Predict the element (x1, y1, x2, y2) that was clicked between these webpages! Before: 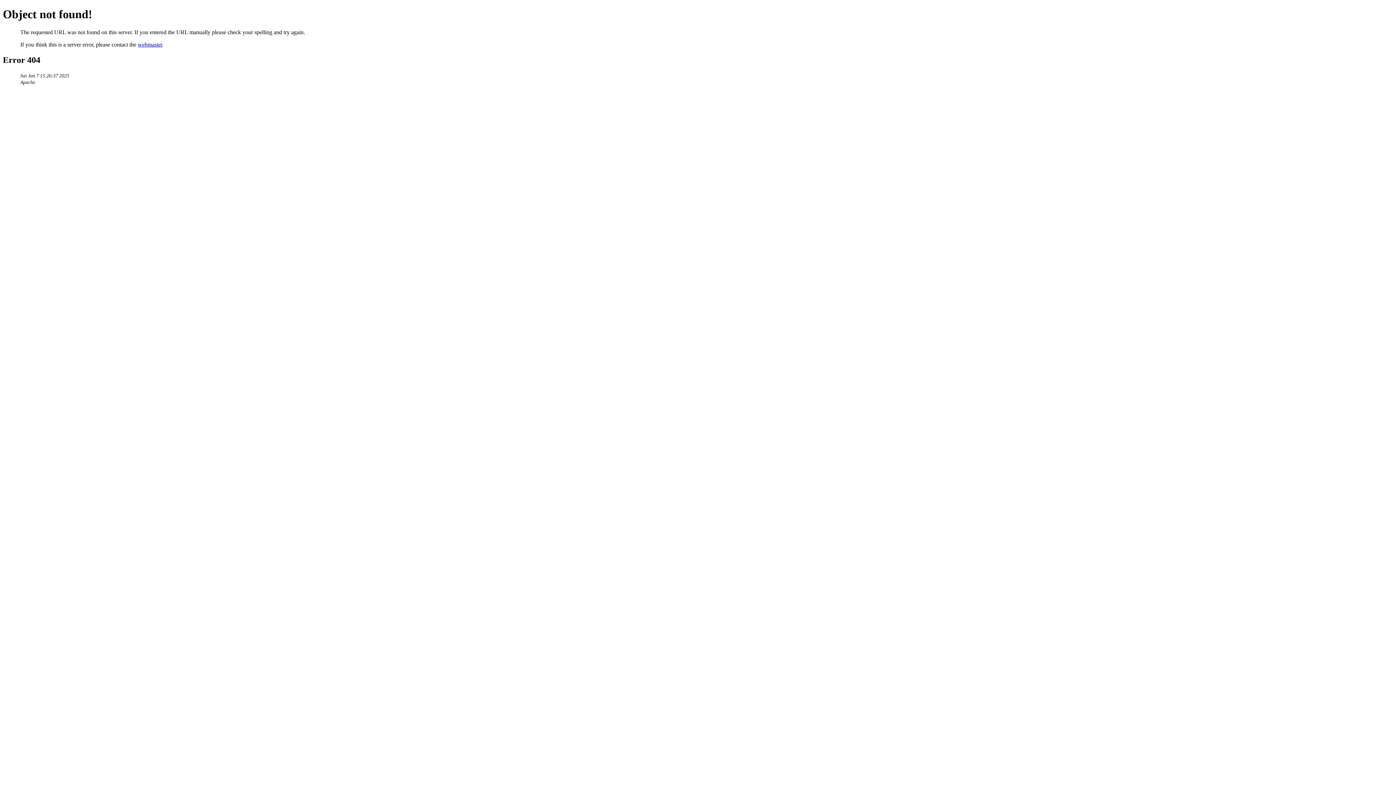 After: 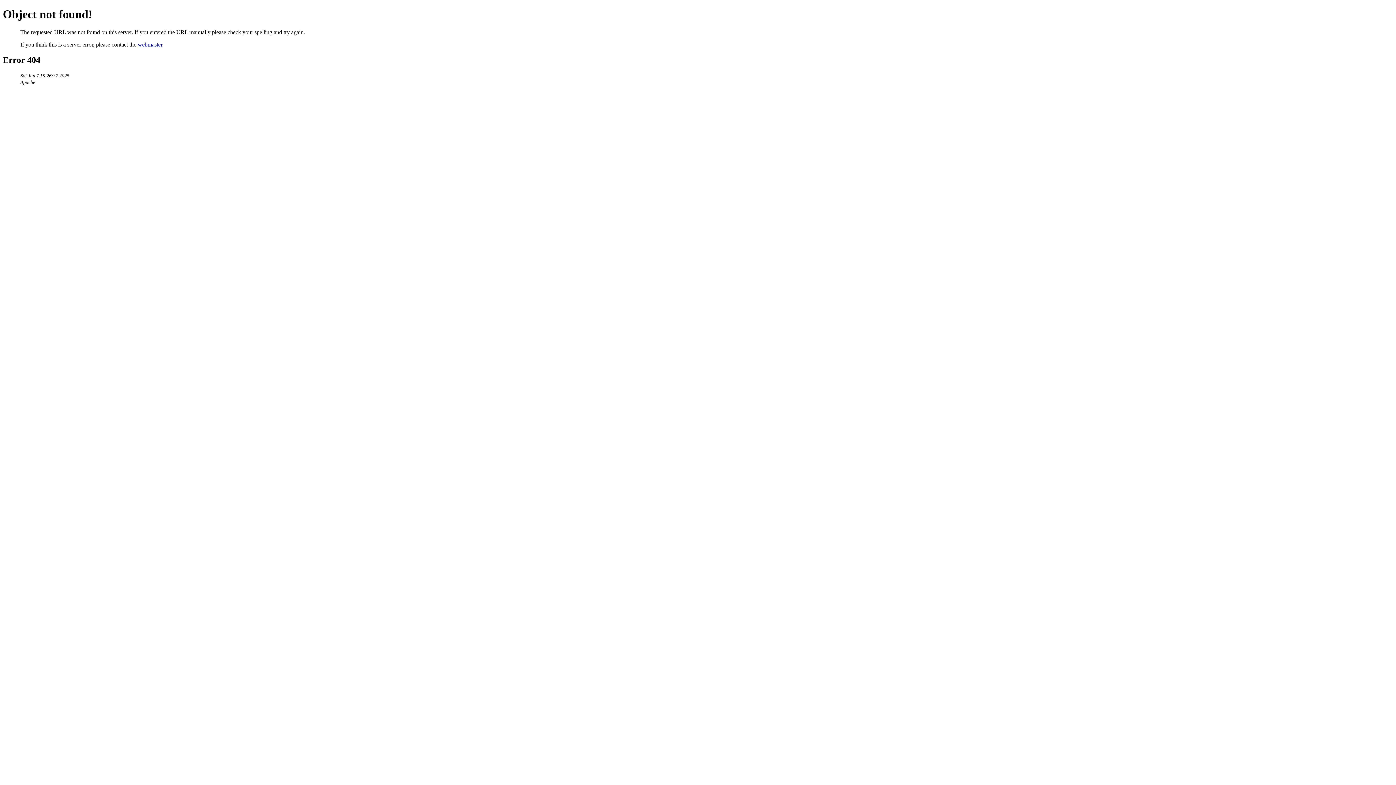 Action: label: webmaster bbox: (137, 41, 162, 47)